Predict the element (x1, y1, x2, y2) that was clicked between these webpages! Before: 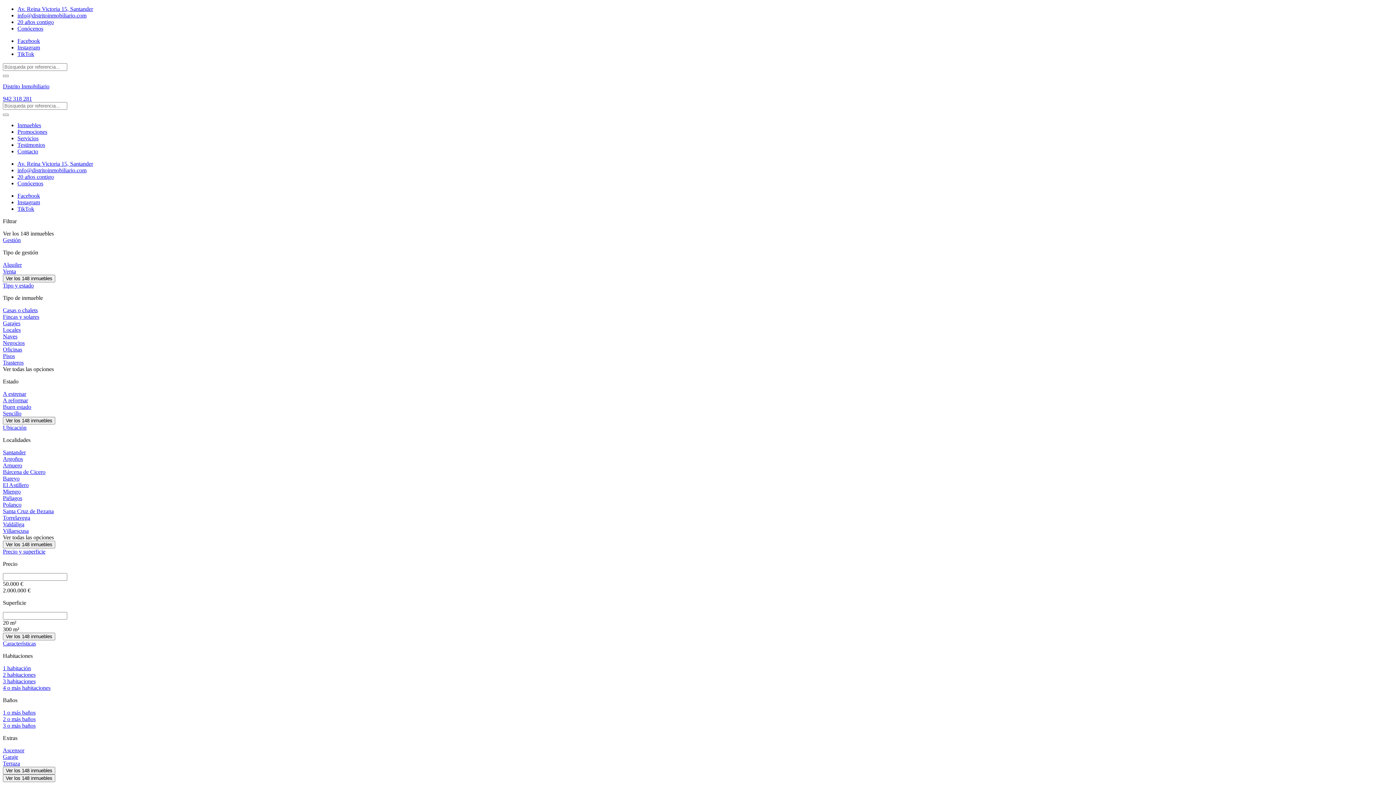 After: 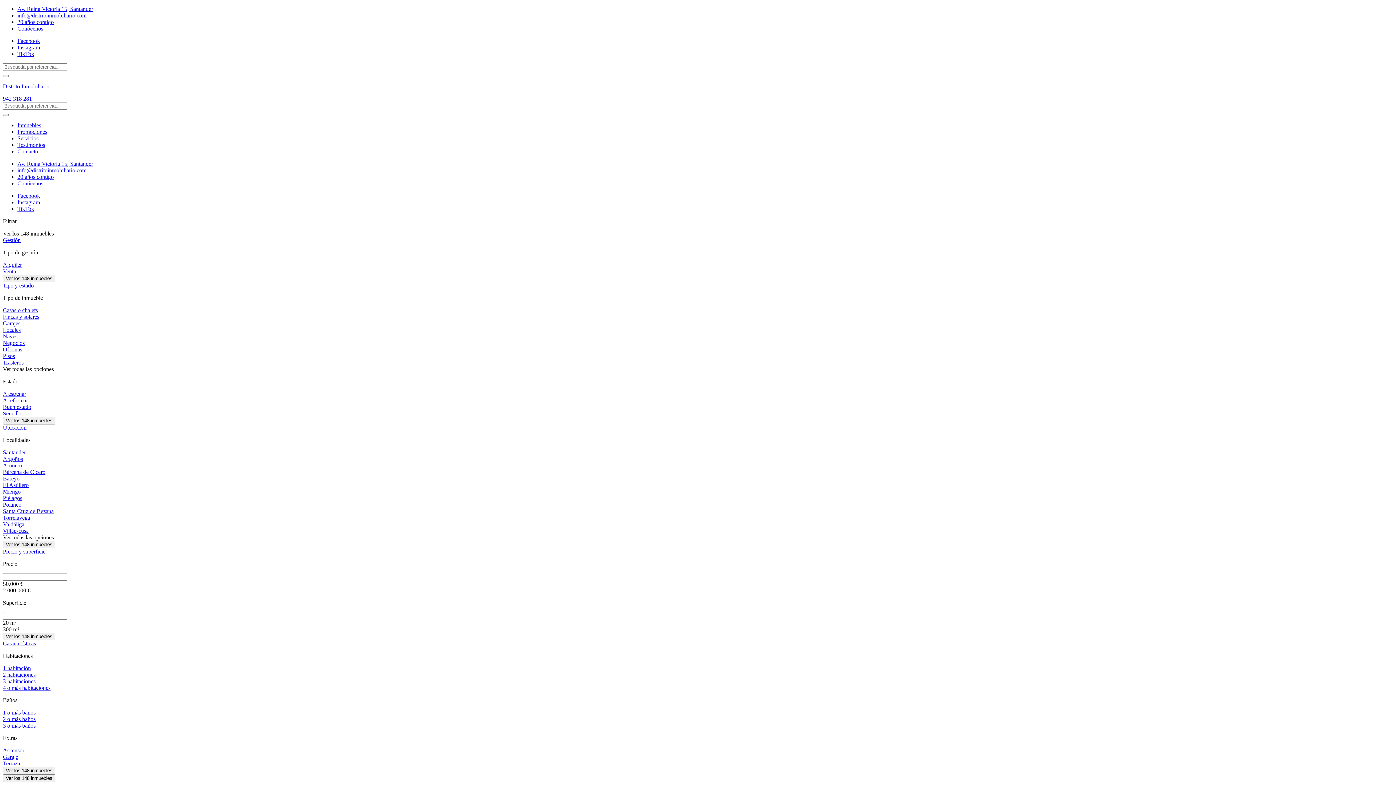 Action: bbox: (2, 754, 18, 760) label: Garaje